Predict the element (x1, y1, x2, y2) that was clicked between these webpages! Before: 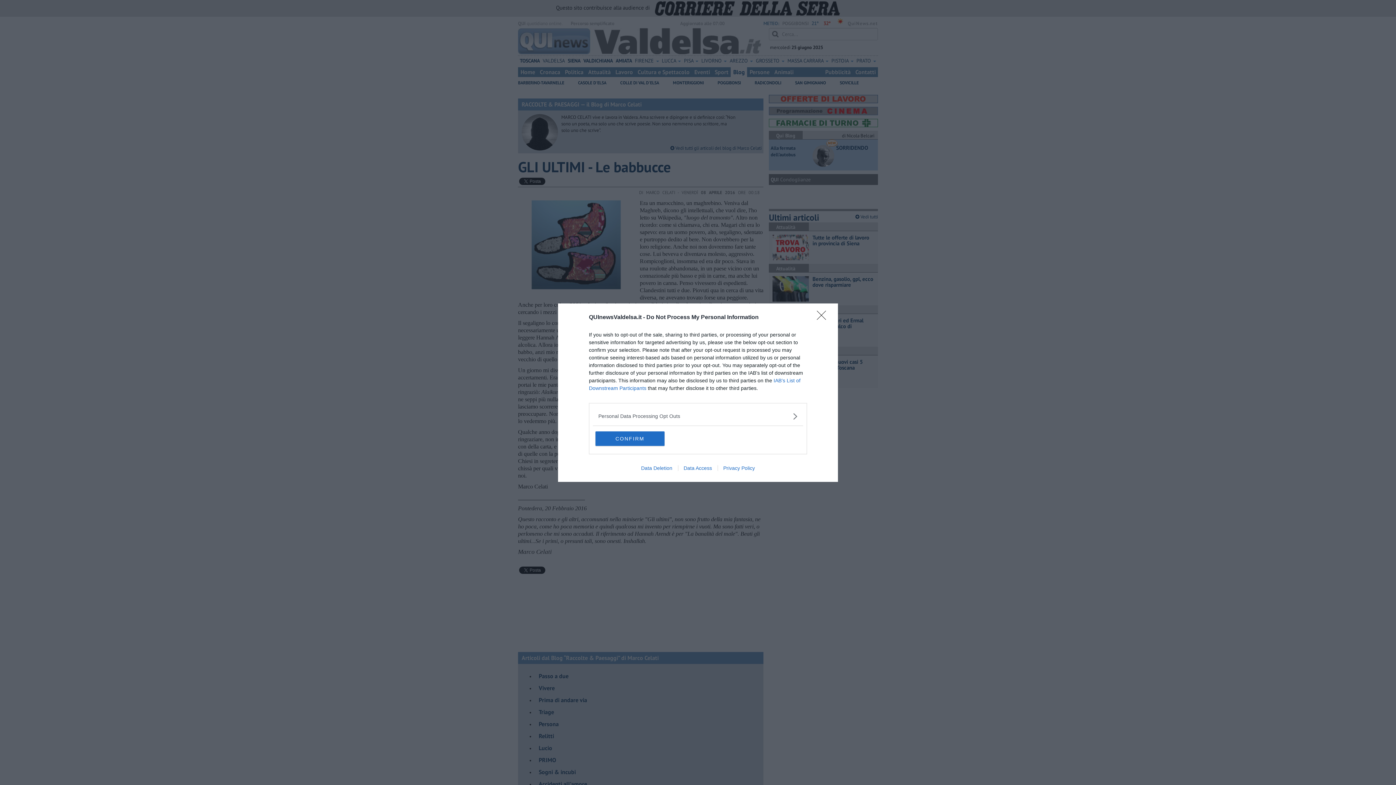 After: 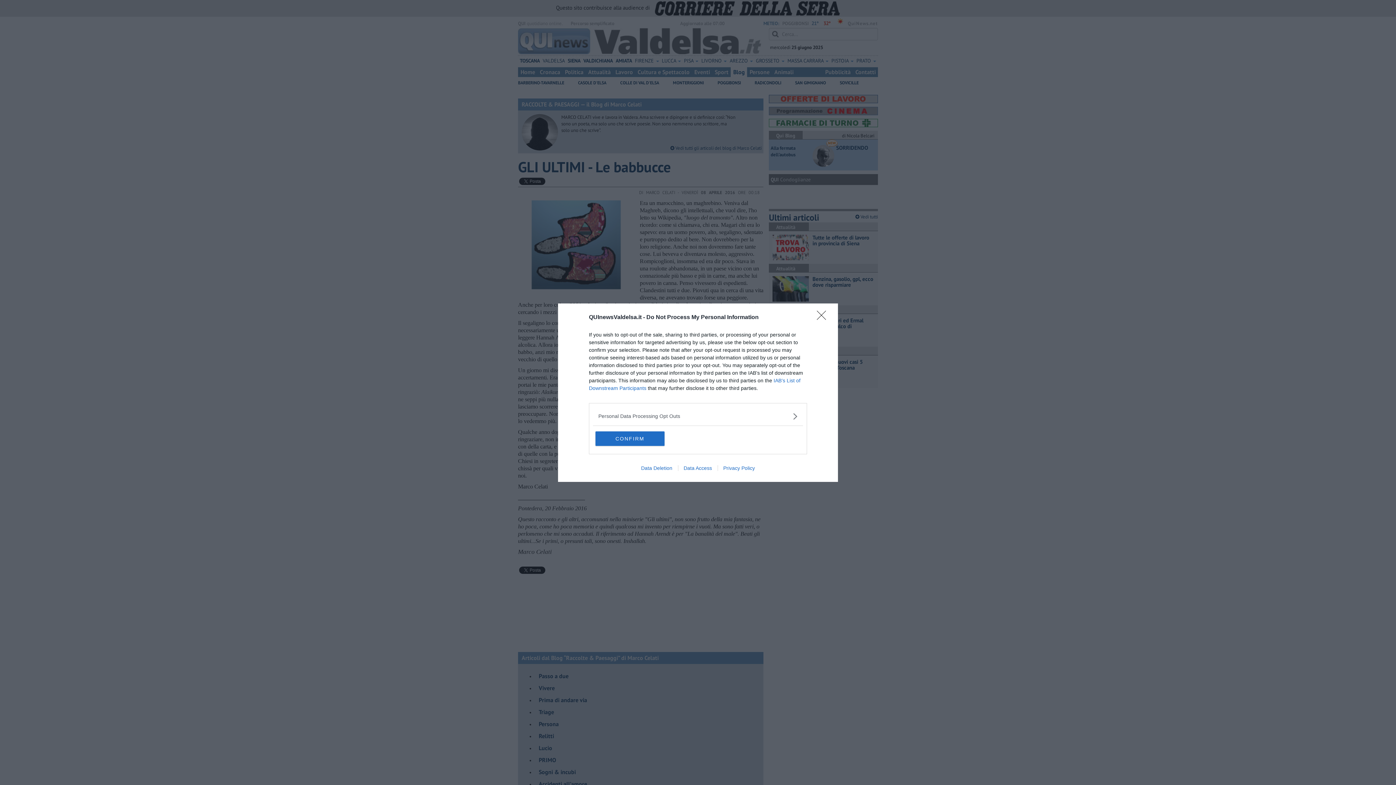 Action: bbox: (717, 465, 760, 471) label: Privacy Policy